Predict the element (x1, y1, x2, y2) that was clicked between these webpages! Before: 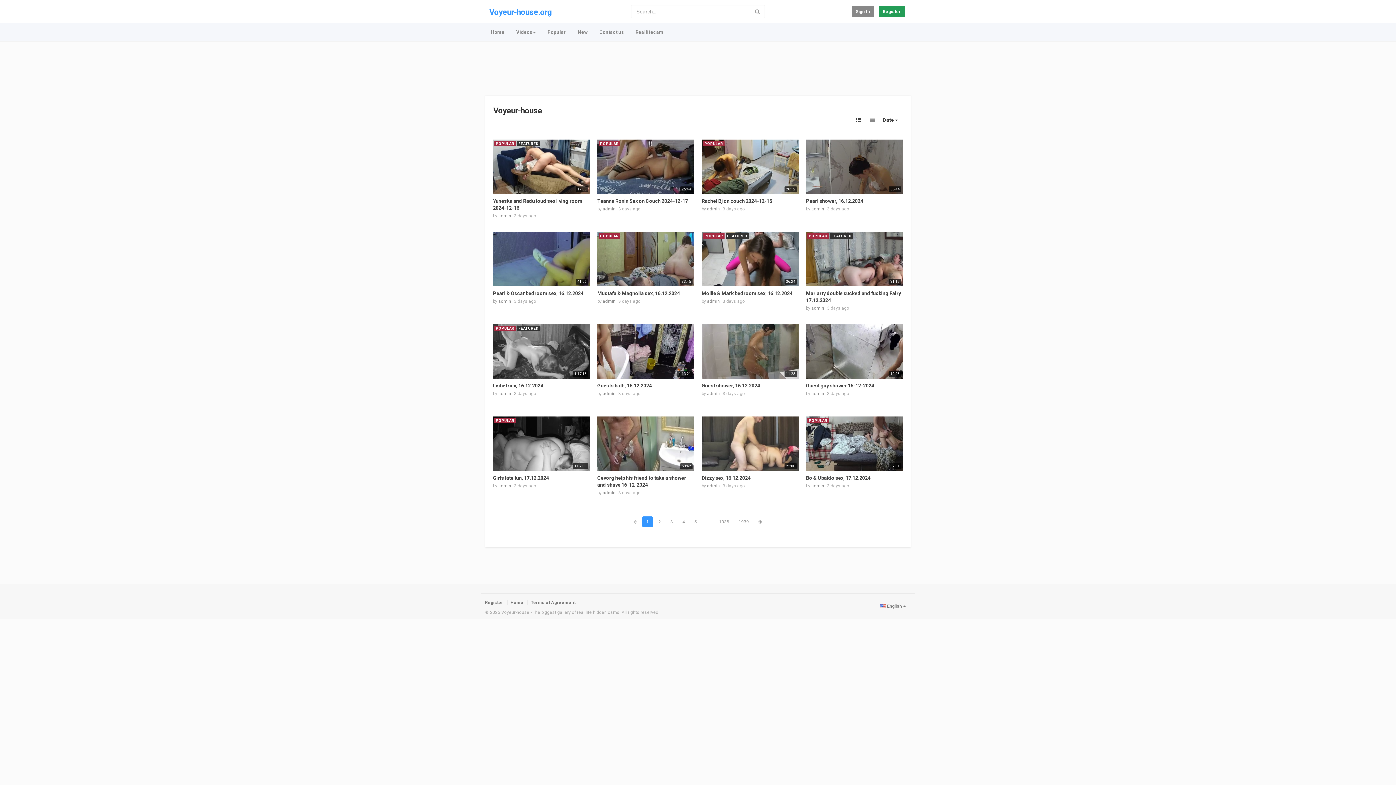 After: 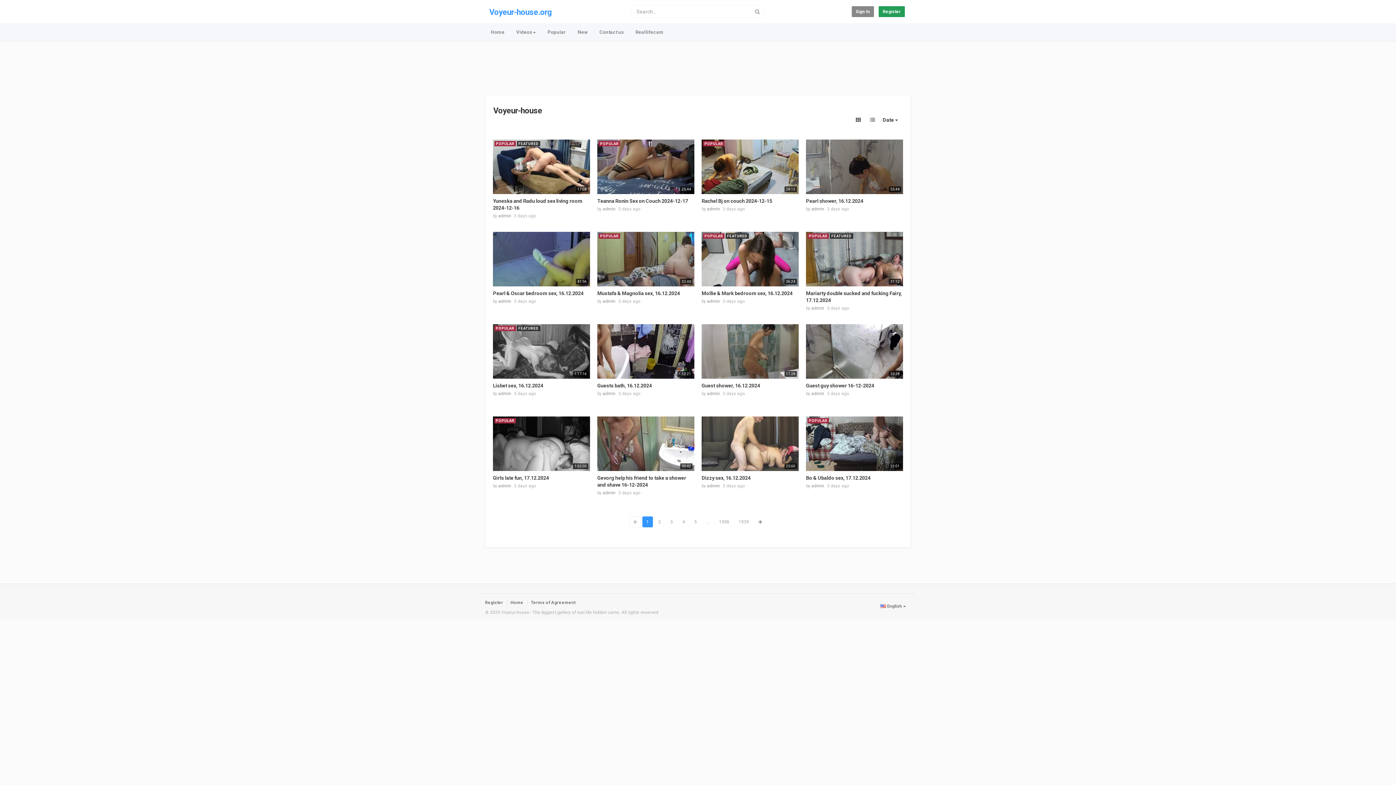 Action: bbox: (629, 516, 641, 527)